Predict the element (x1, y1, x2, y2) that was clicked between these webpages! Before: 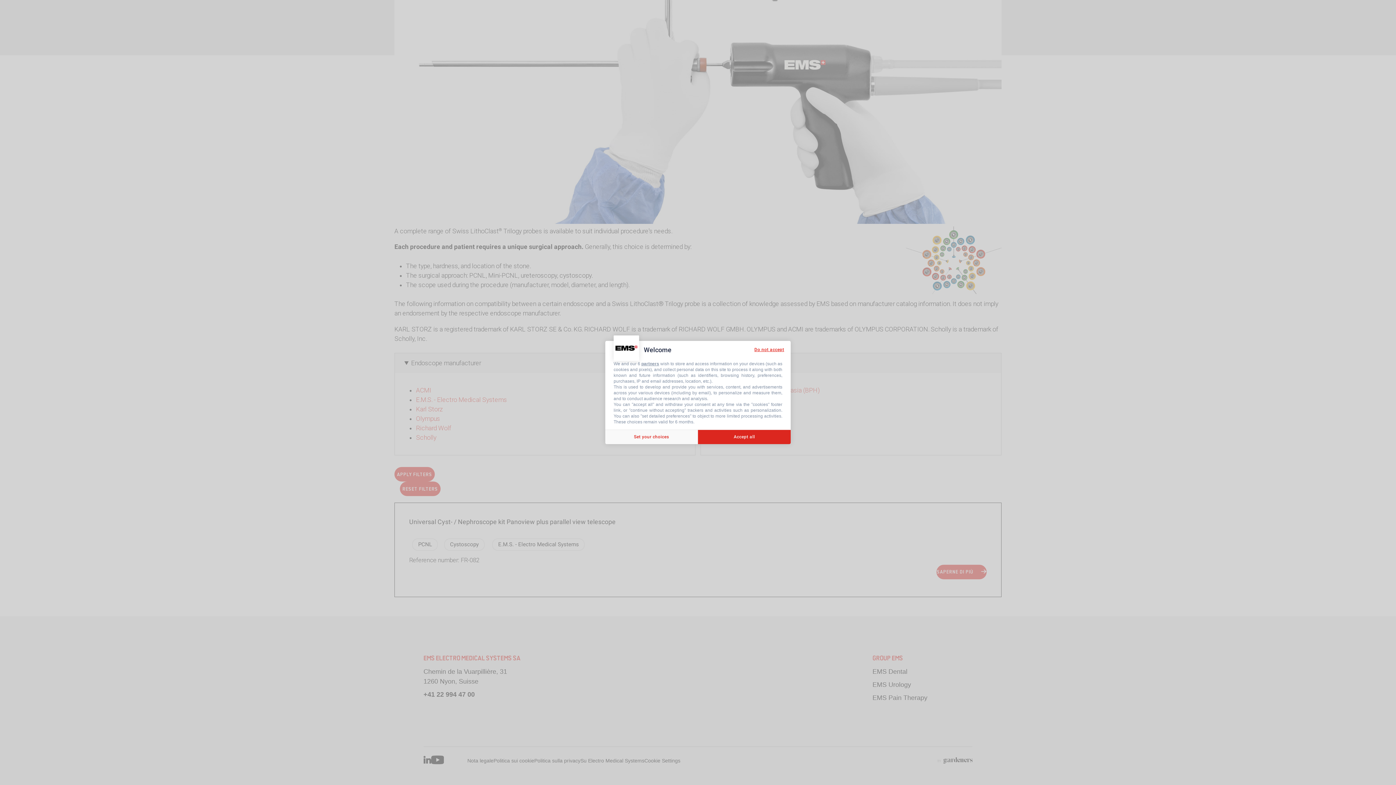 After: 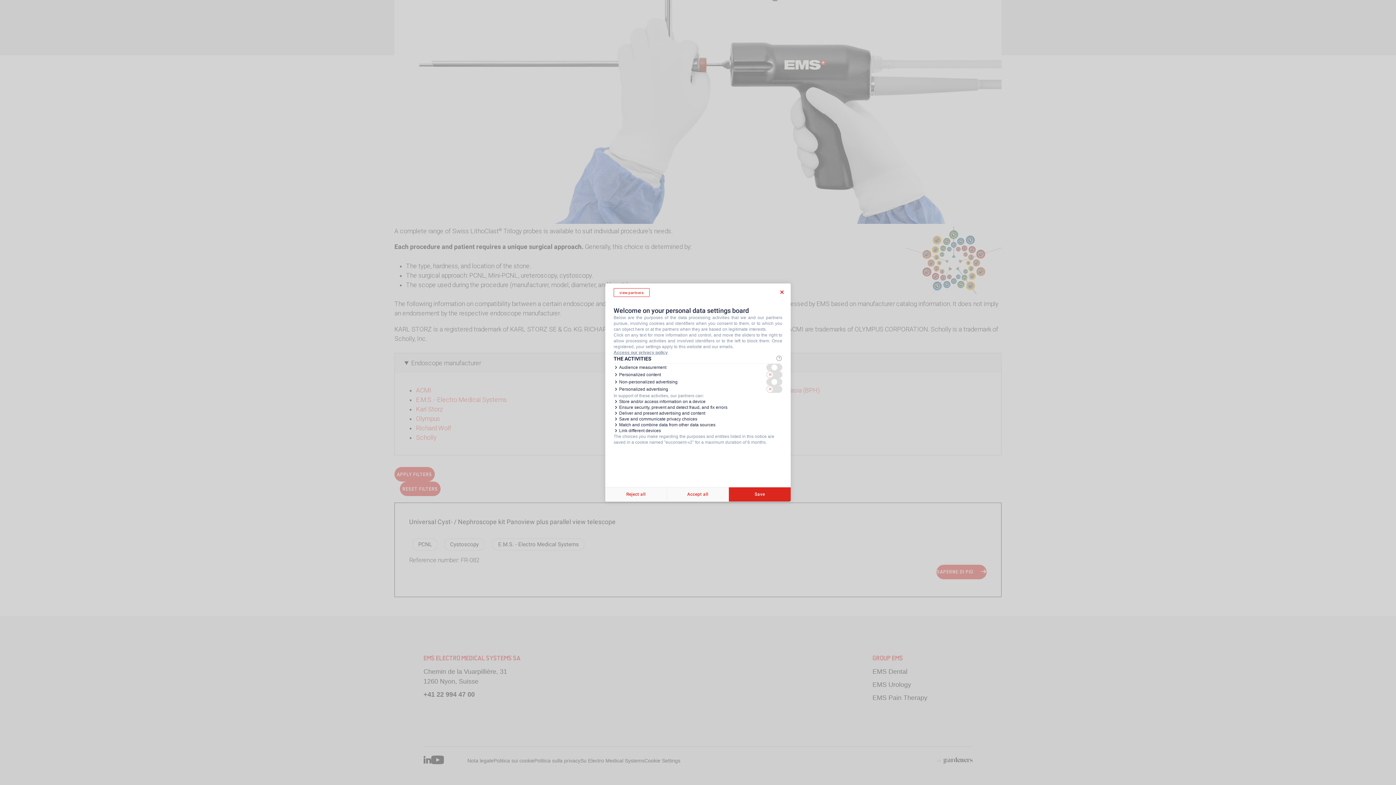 Action: bbox: (605, 429, 698, 444) label: Set your choices